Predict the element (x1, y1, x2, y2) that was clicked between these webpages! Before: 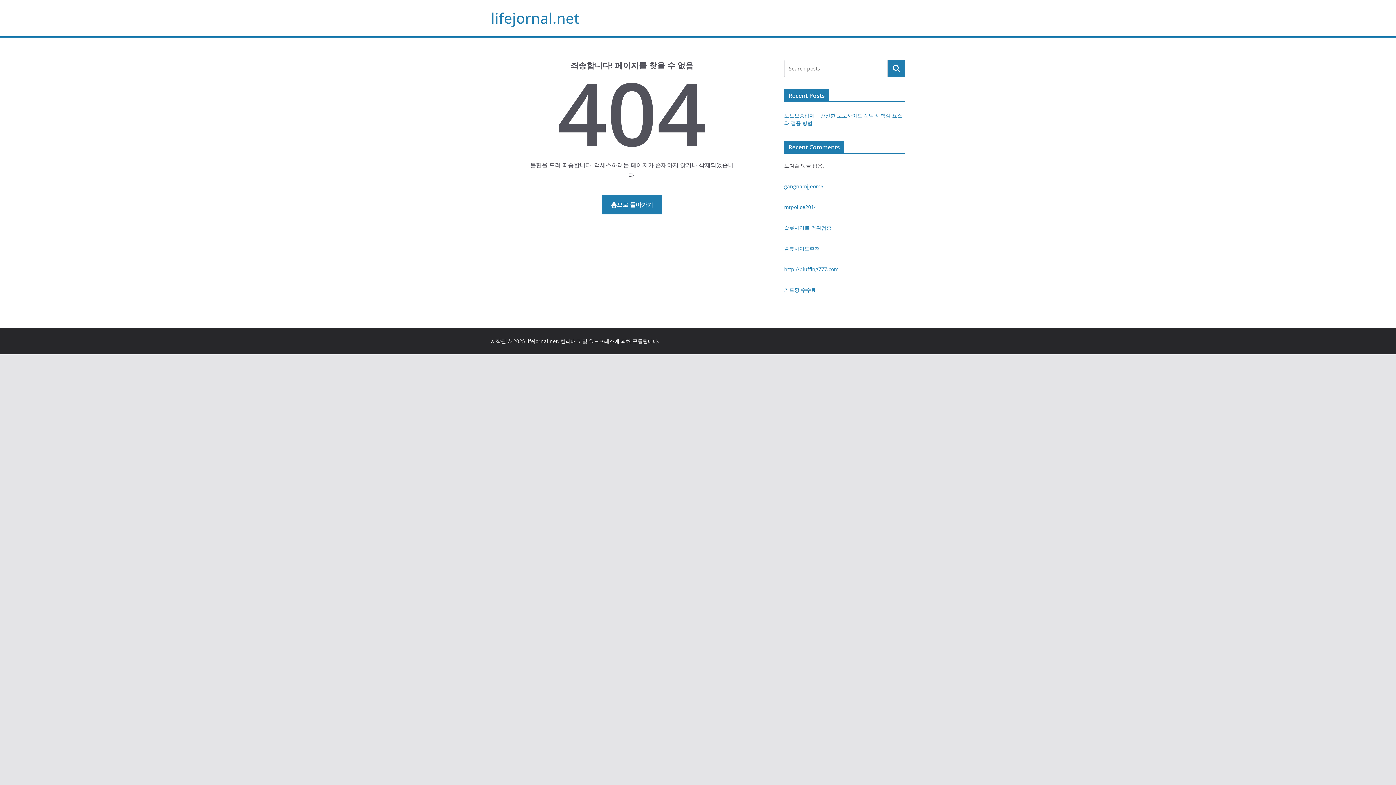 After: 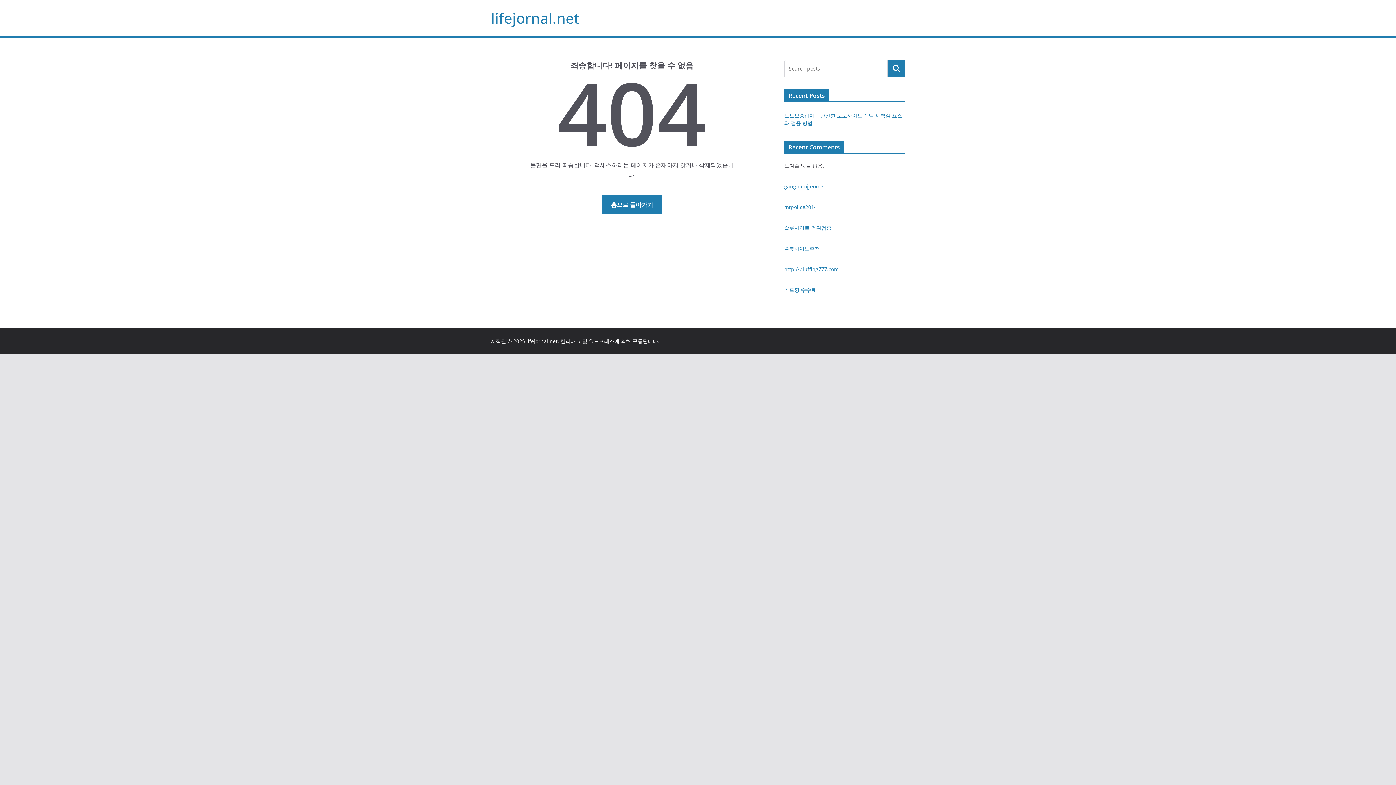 Action: label: 워드프레스 bbox: (589, 337, 614, 344)